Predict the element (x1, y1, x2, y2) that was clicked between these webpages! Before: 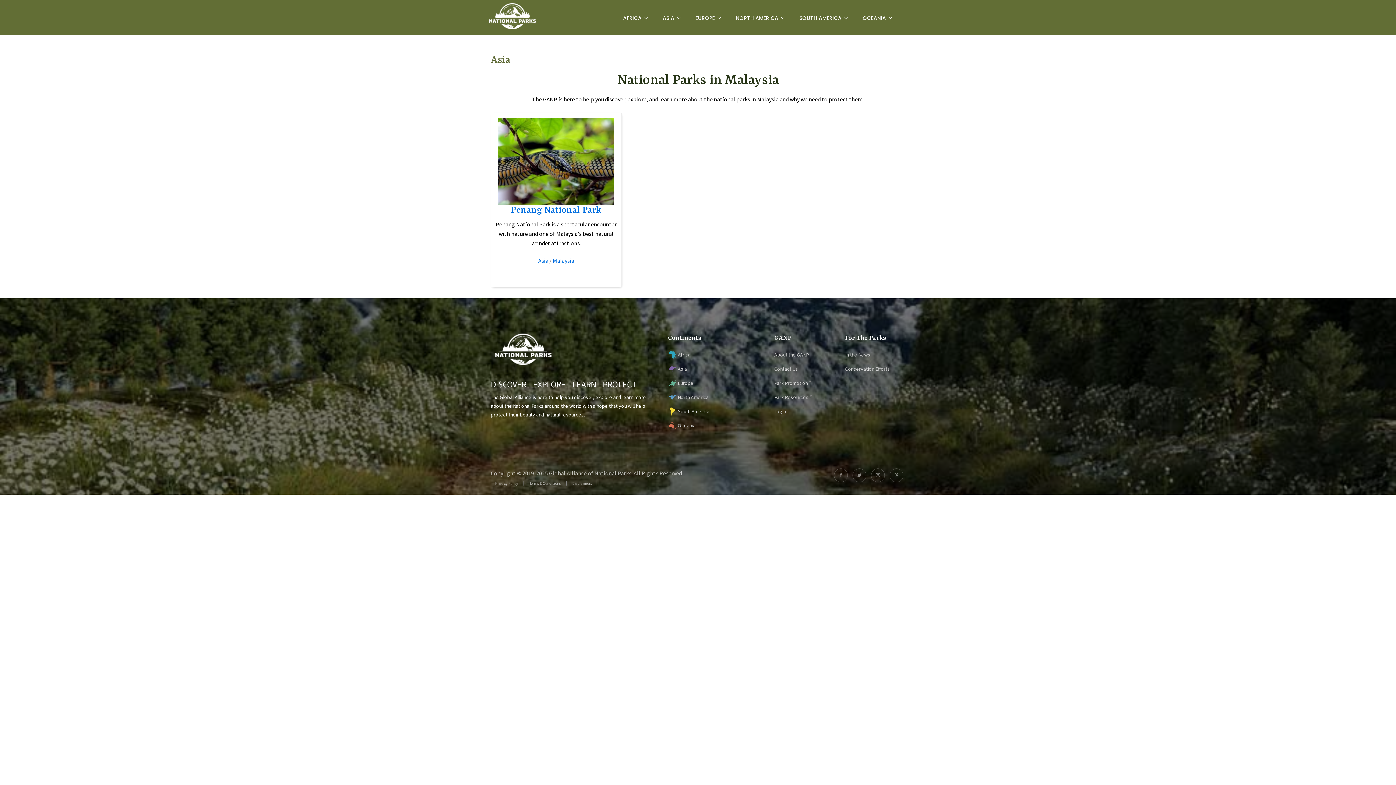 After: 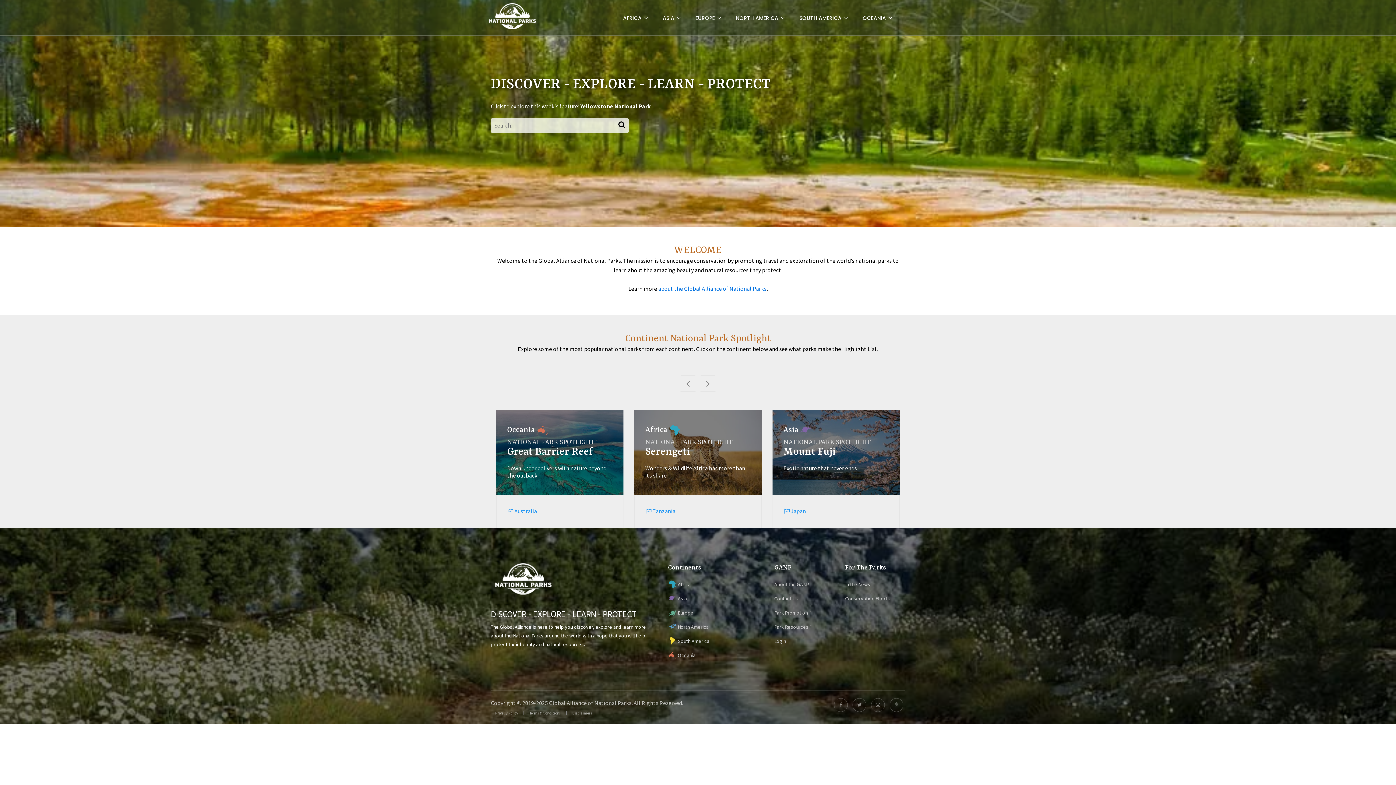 Action: bbox: (490, 333, 657, 365)